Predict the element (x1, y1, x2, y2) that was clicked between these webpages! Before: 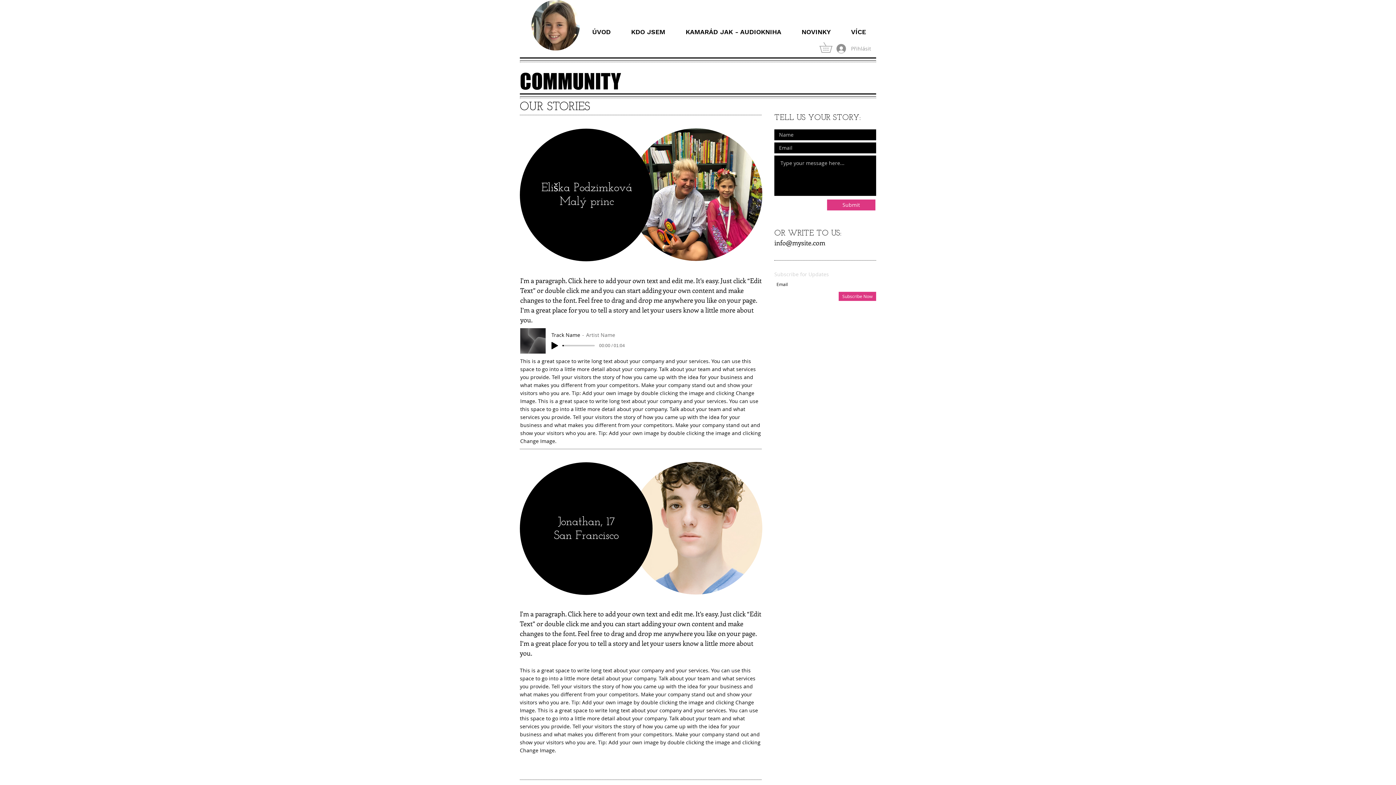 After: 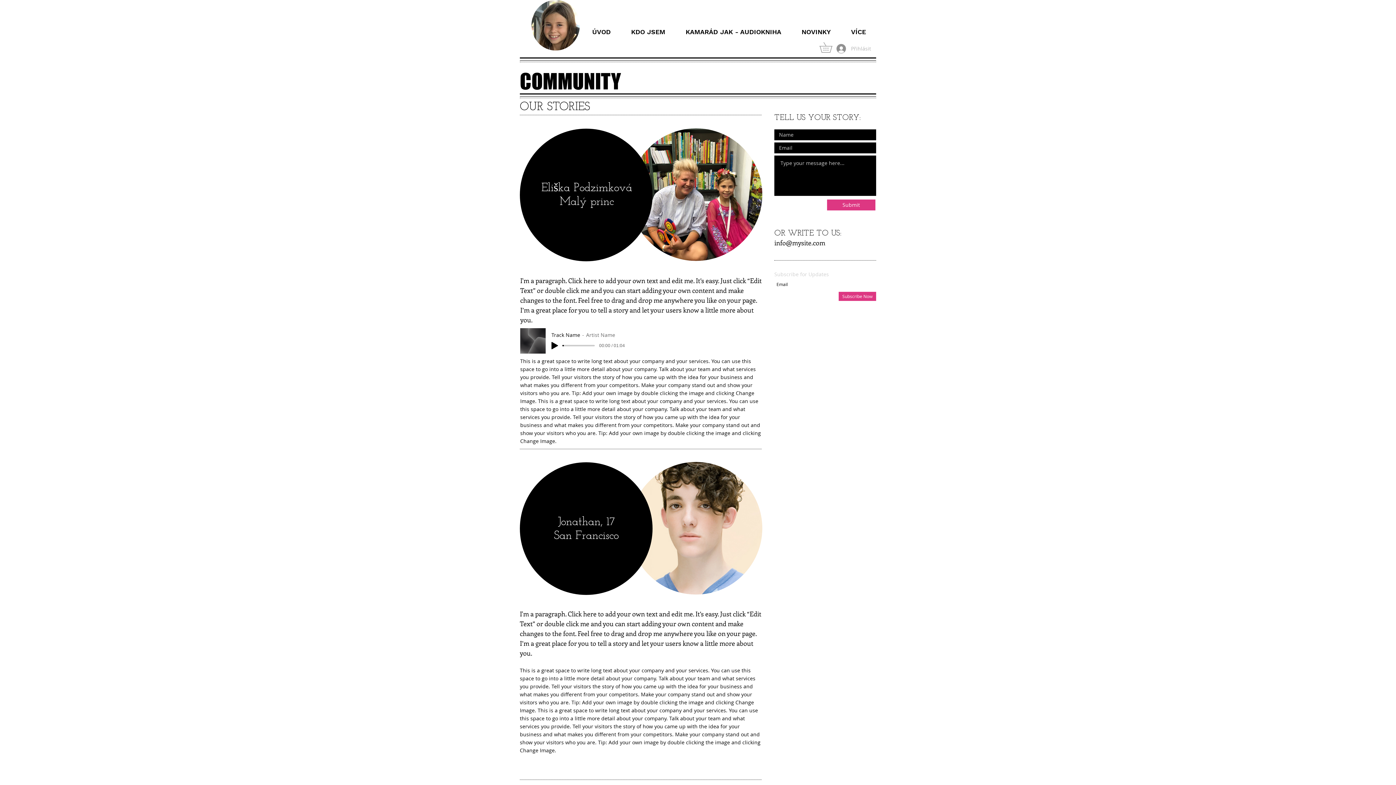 Action: bbox: (831, 41, 876, 55) label: Přihlásit